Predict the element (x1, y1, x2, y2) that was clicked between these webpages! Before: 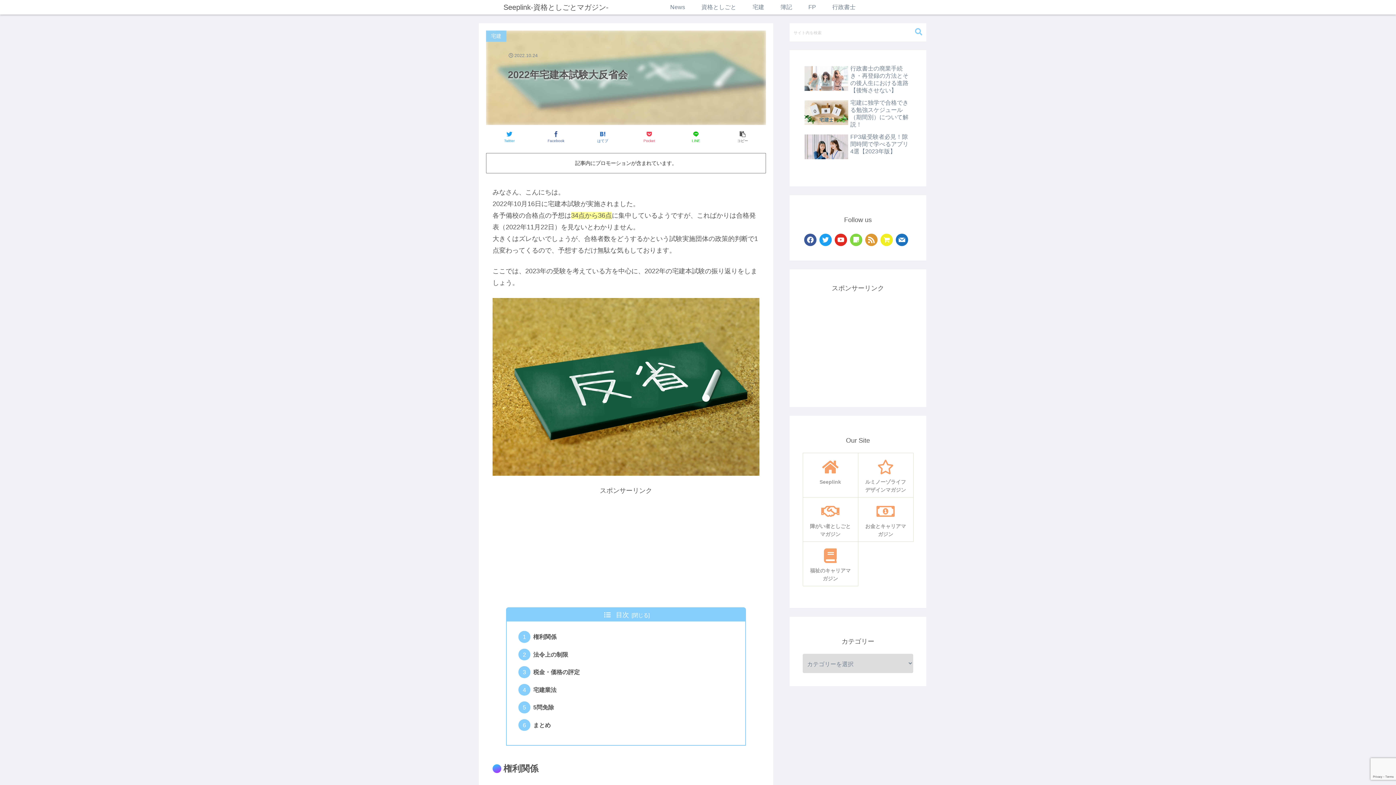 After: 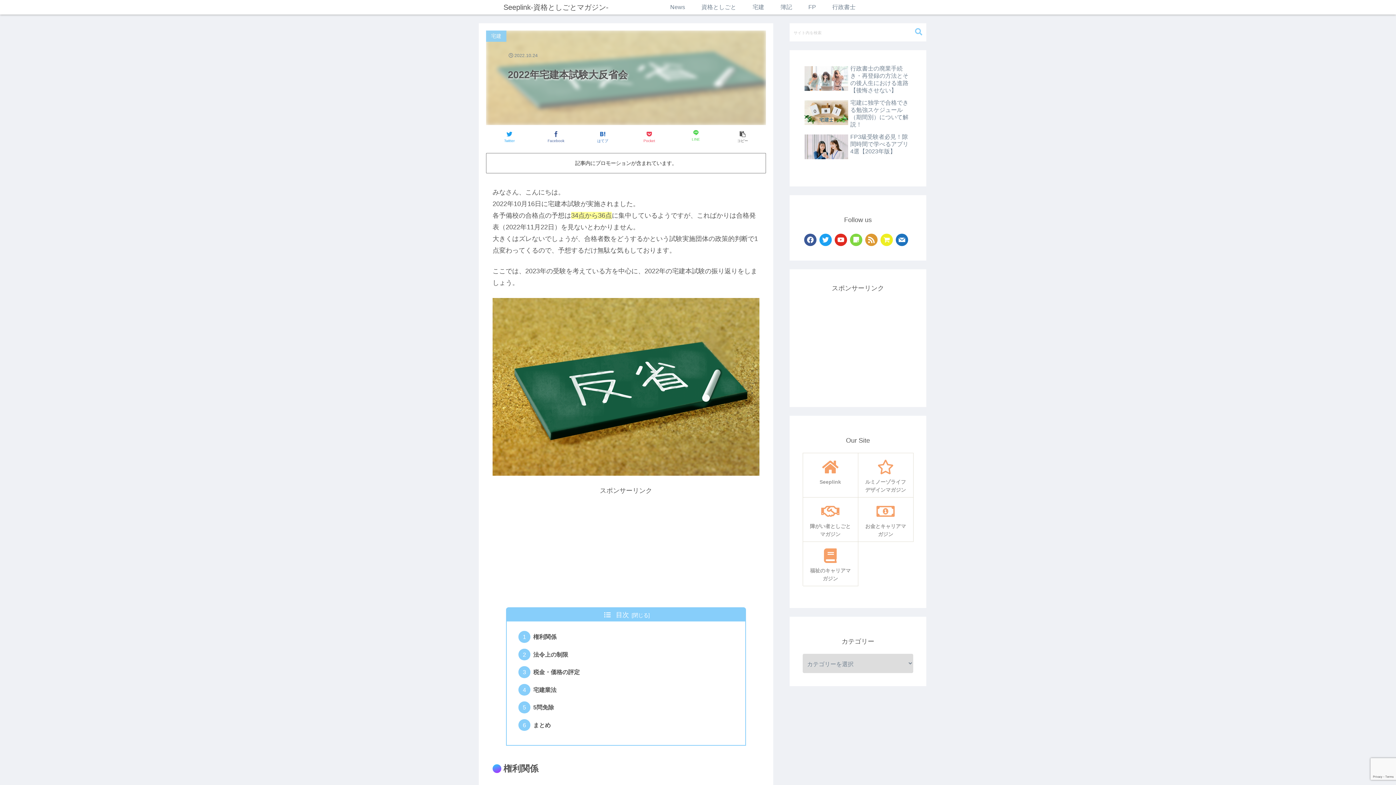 Action: bbox: (673, 128, 718, 145) label: LINEでシェア